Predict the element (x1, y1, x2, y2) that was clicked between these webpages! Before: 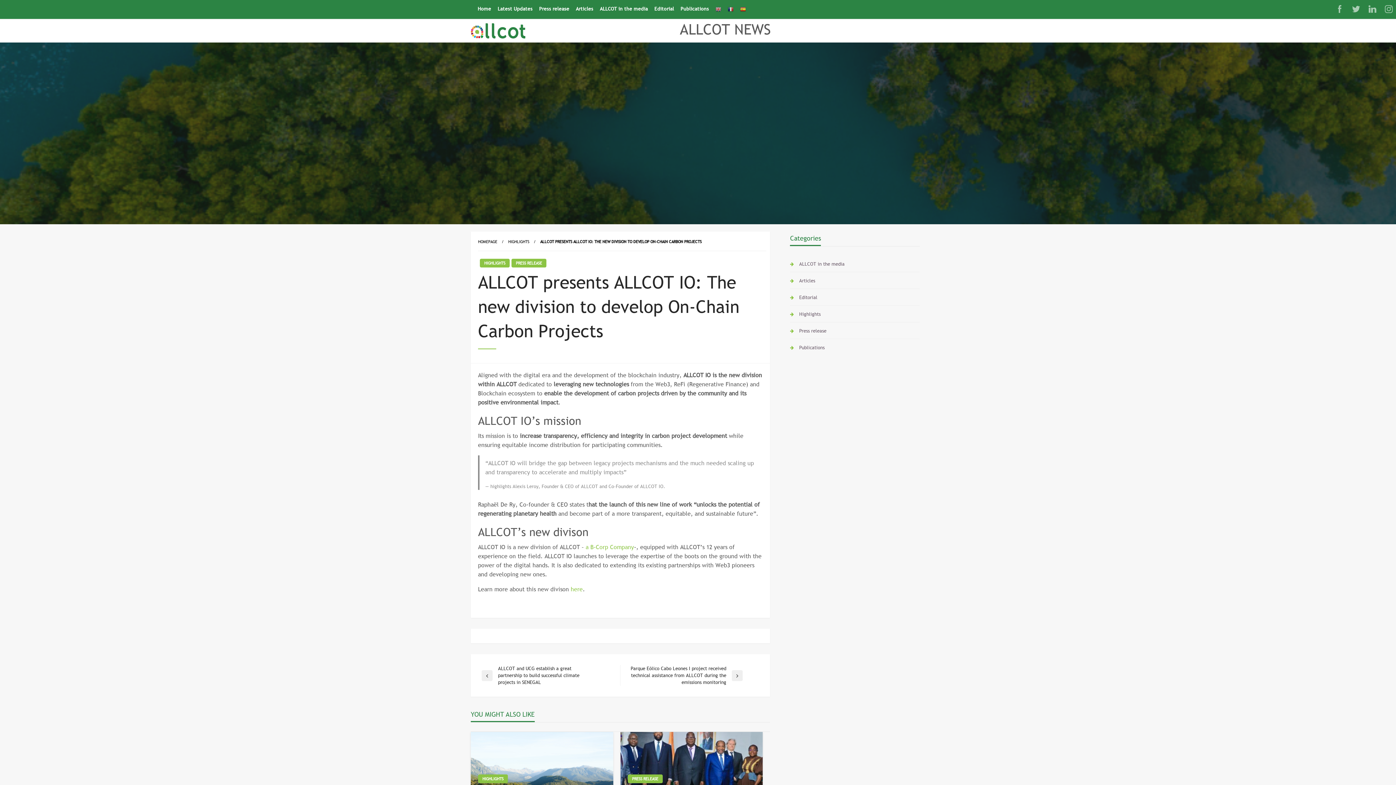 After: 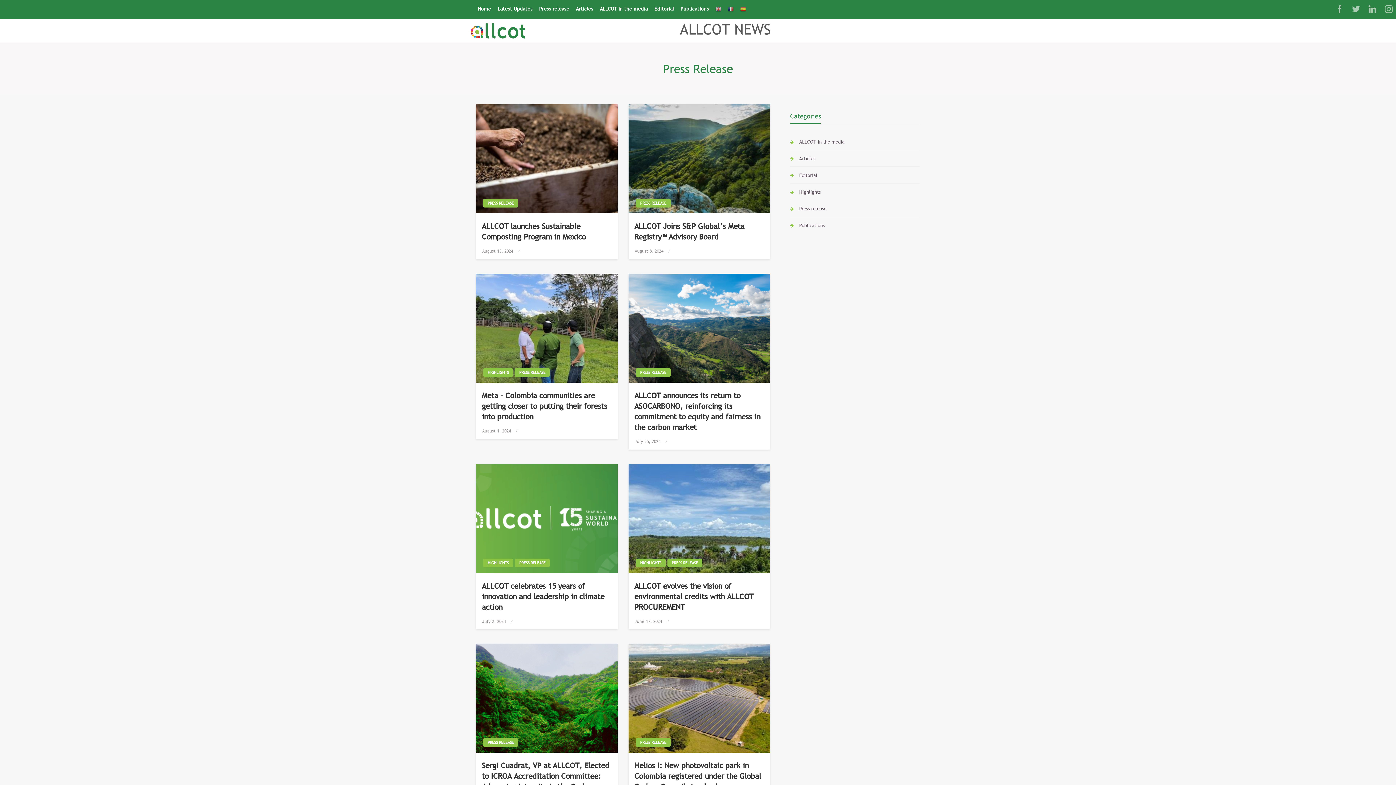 Action: bbox: (627, 774, 662, 783) label: PRESS RELEASE